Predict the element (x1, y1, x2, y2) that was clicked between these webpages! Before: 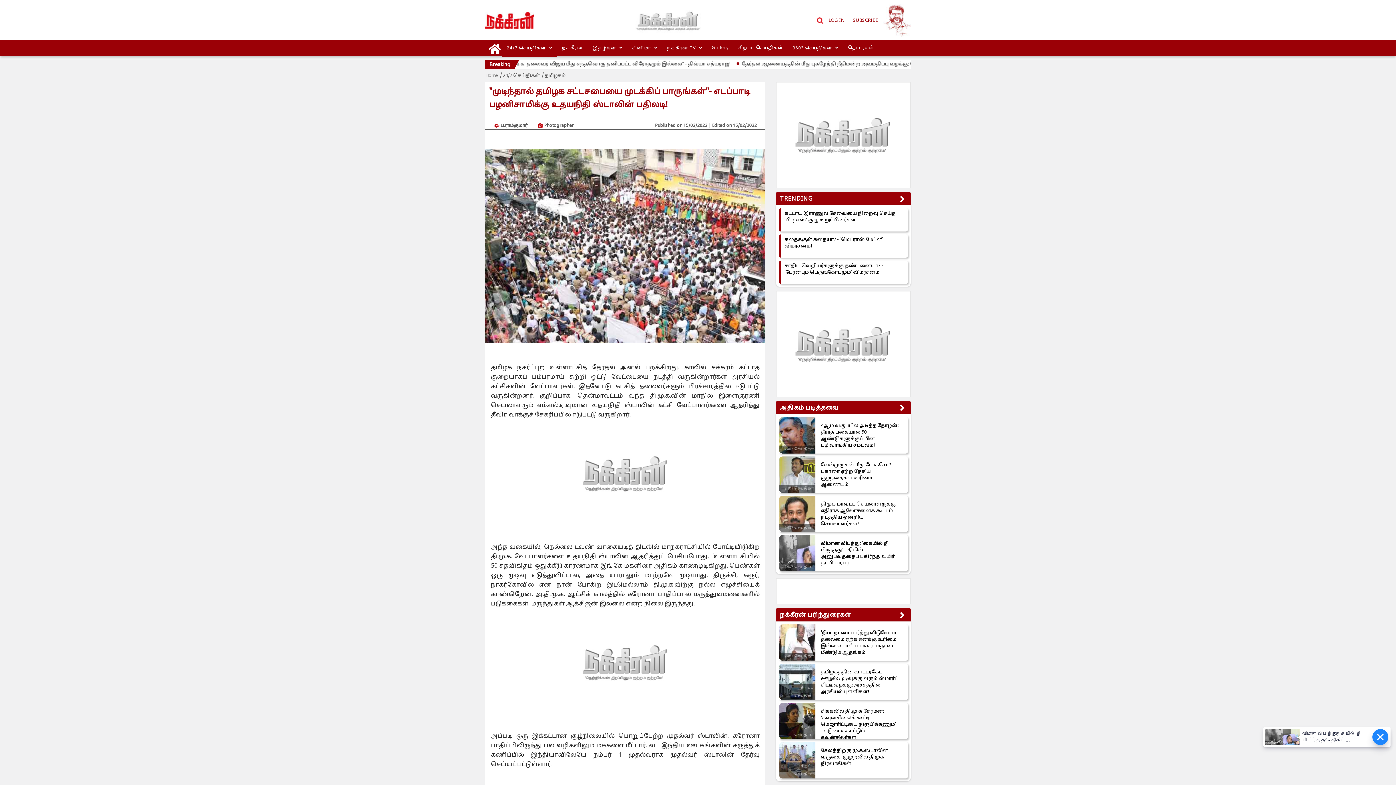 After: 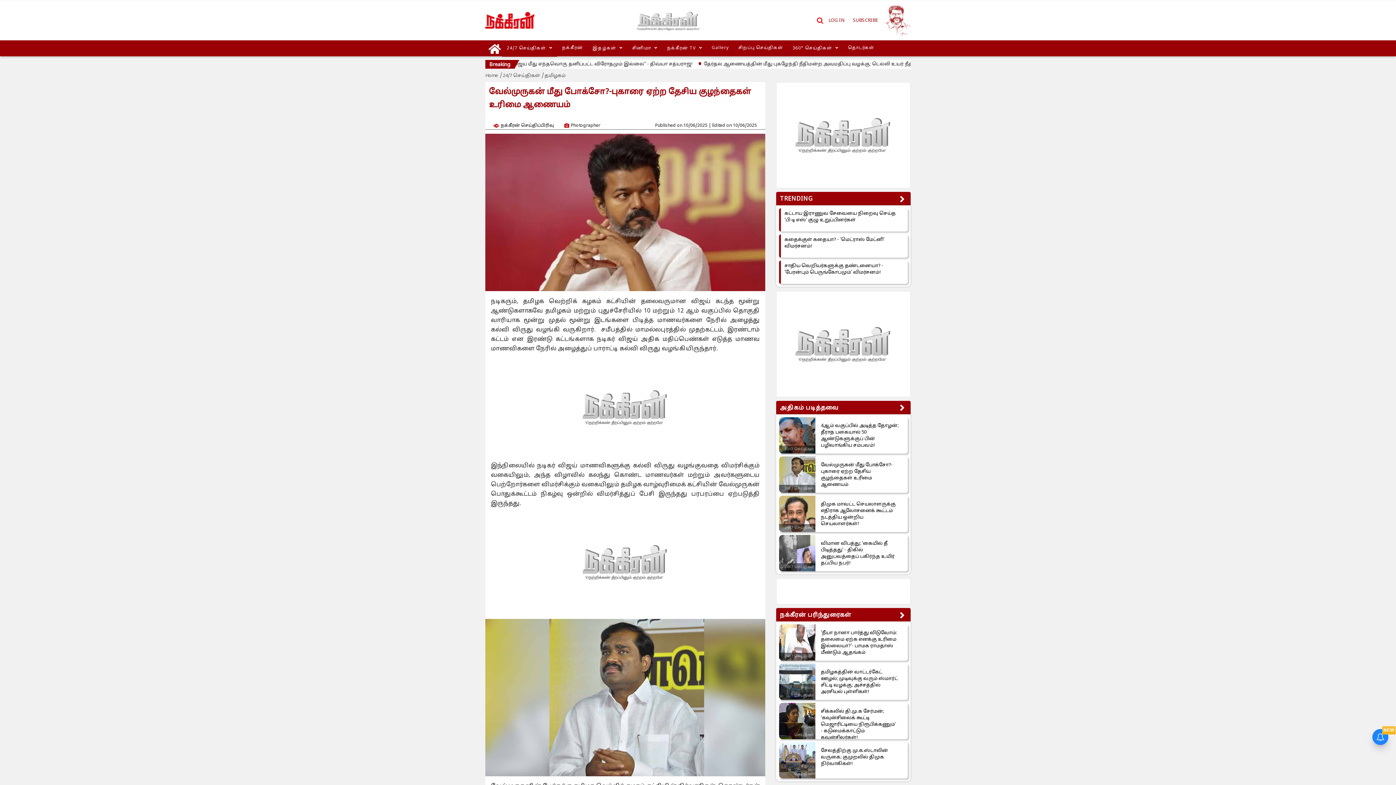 Action: bbox: (779, 456, 815, 492)